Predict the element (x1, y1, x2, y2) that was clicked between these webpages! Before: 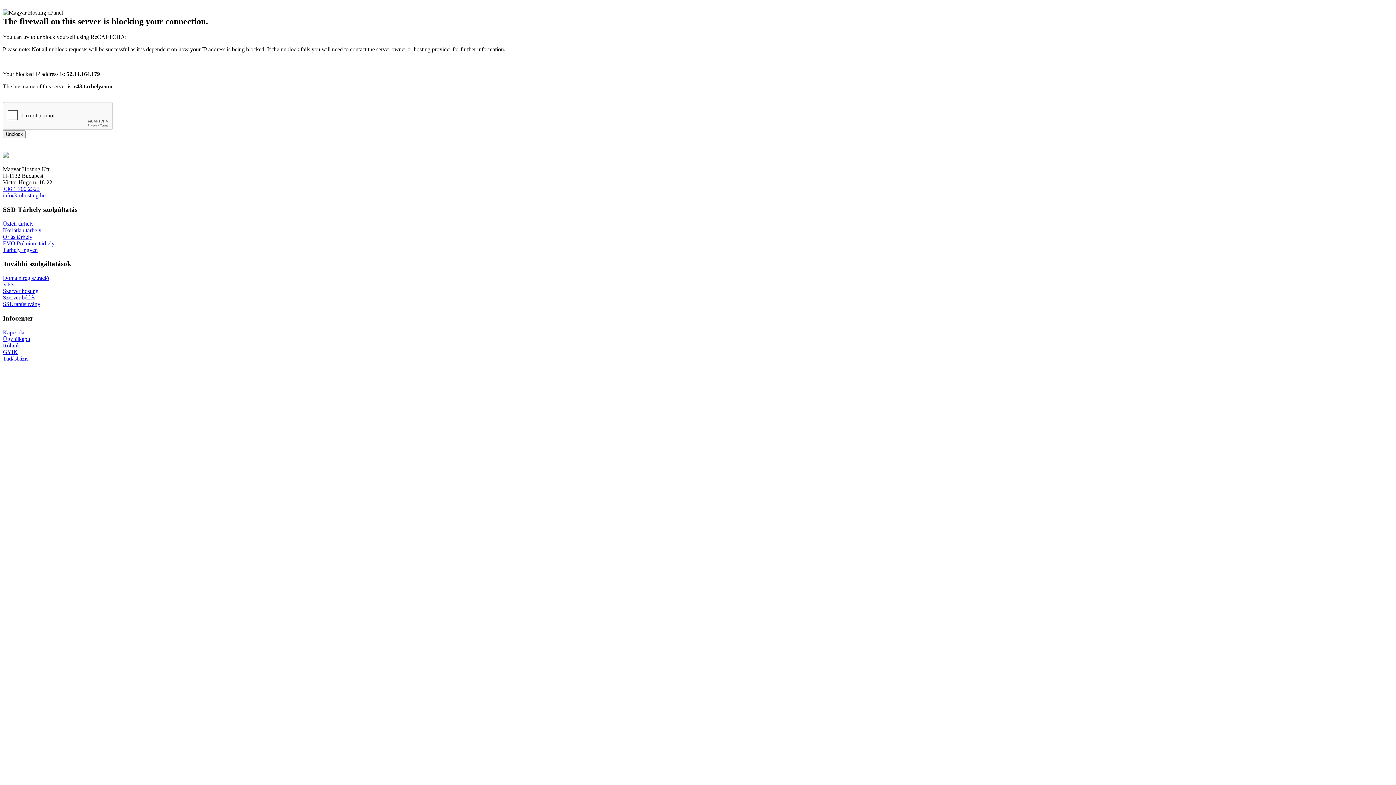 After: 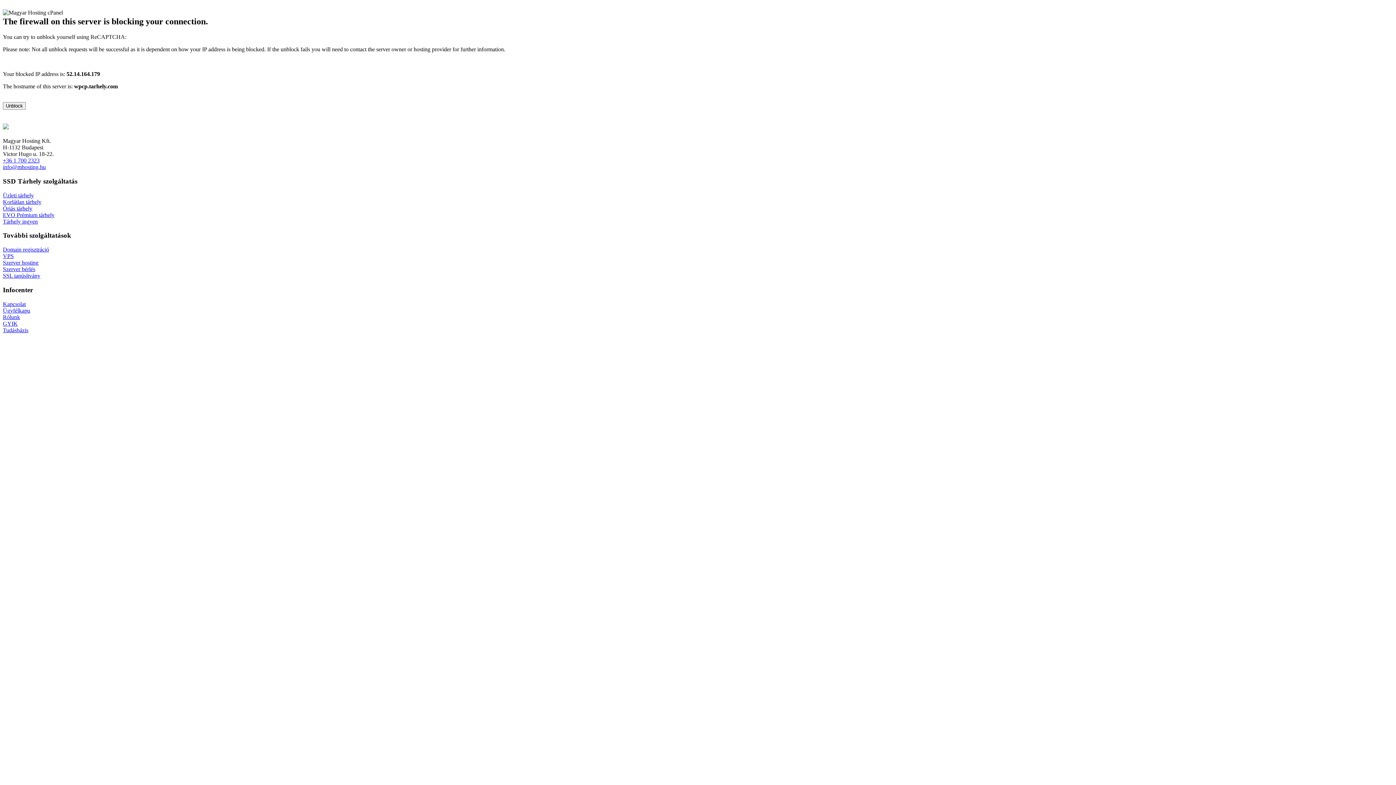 Action: bbox: (2, 329, 25, 335) label: Kapcsolat